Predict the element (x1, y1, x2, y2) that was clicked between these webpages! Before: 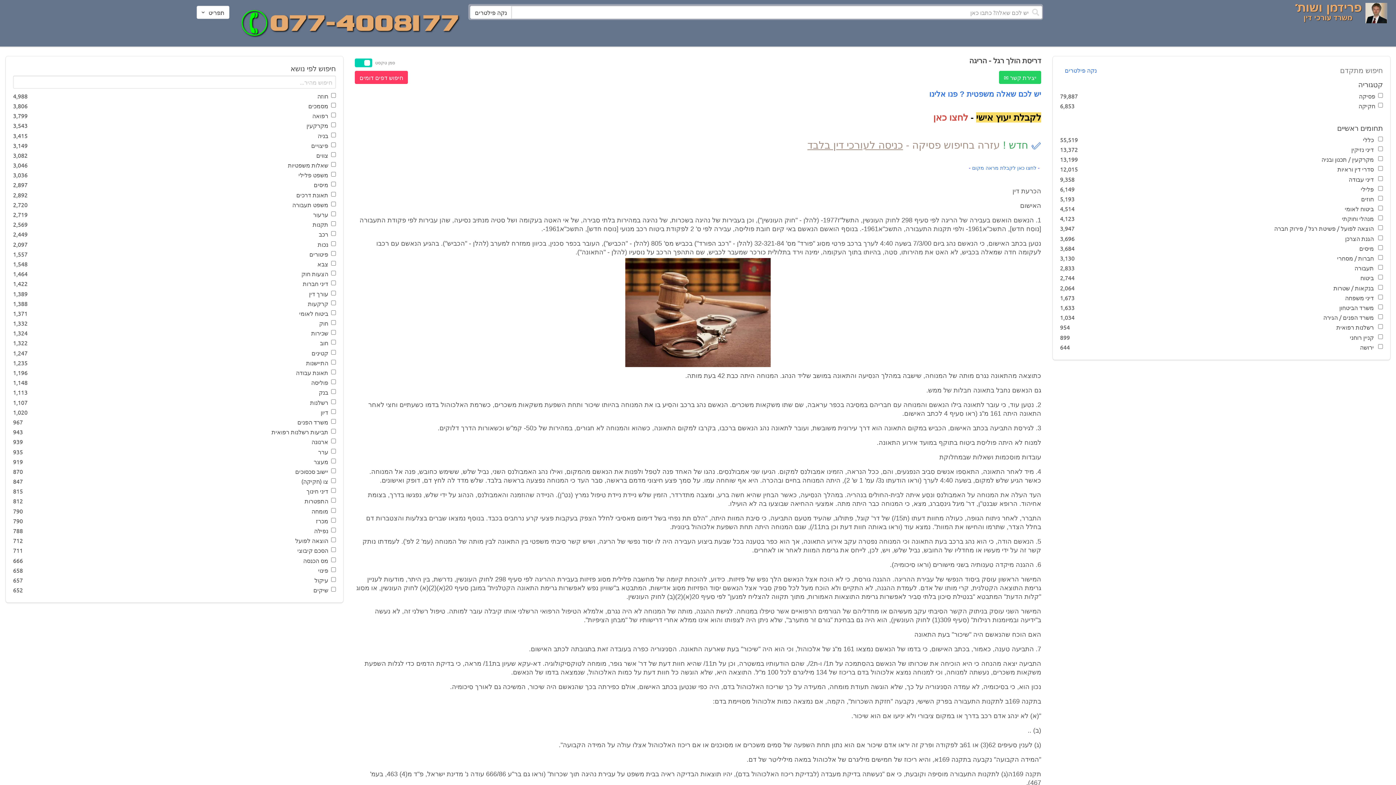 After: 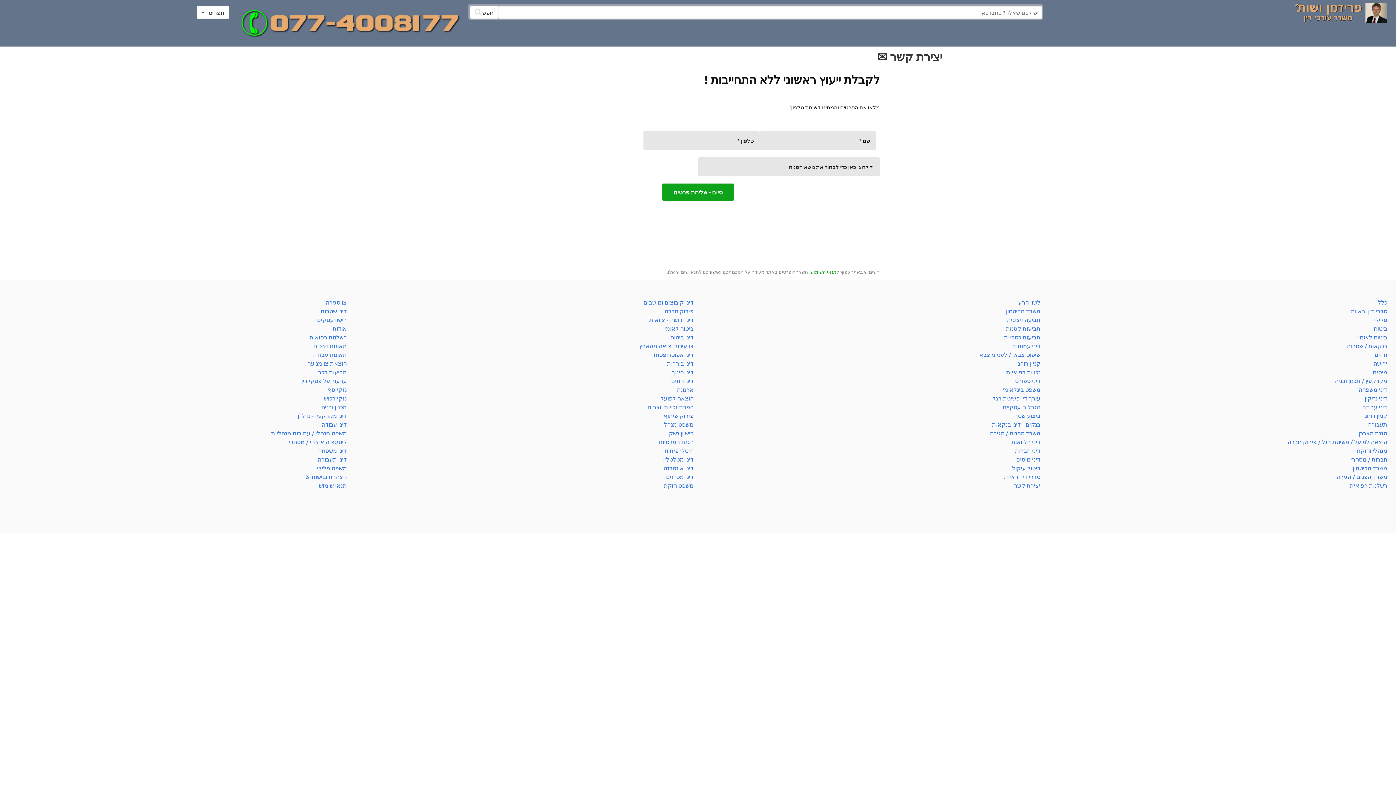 Action: bbox: (933, 112, 968, 122) label: לחצו כאן